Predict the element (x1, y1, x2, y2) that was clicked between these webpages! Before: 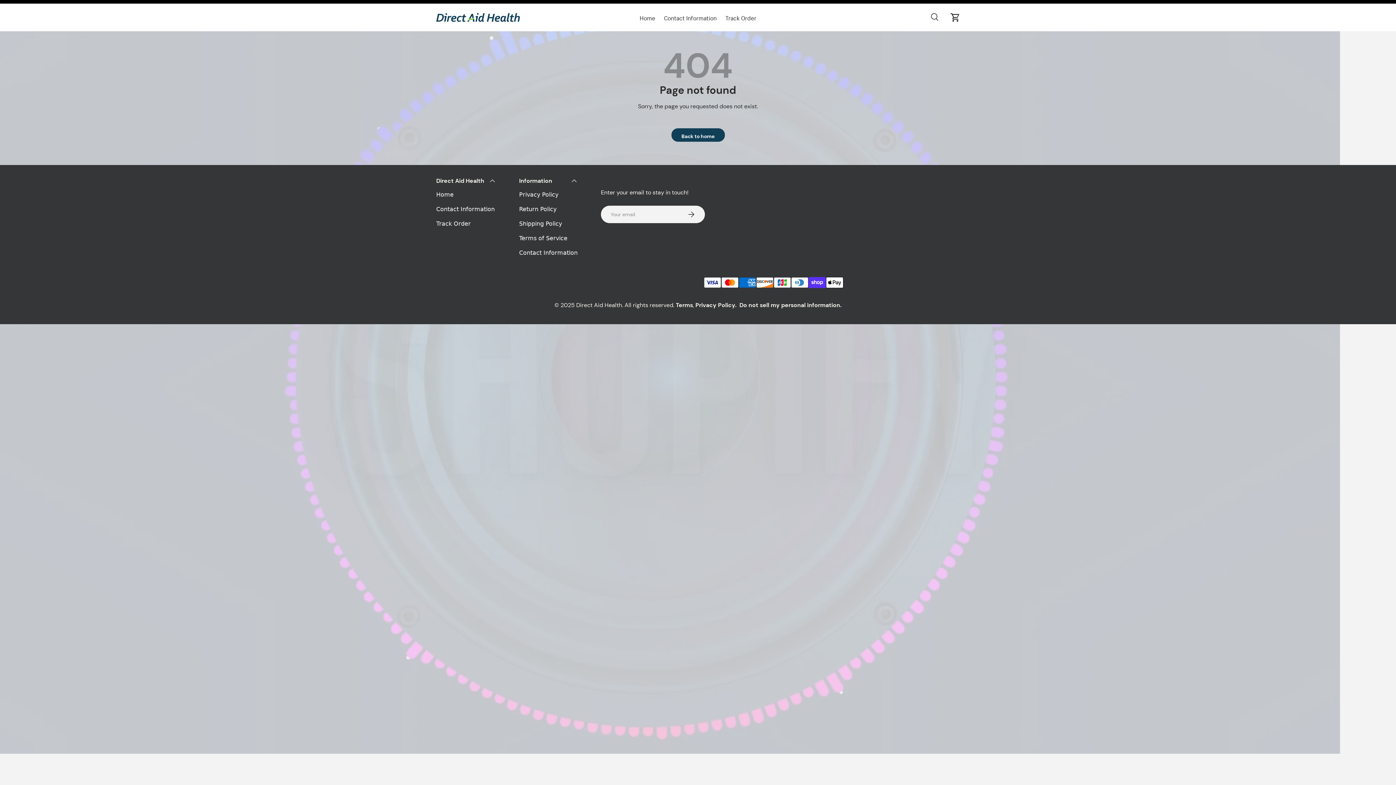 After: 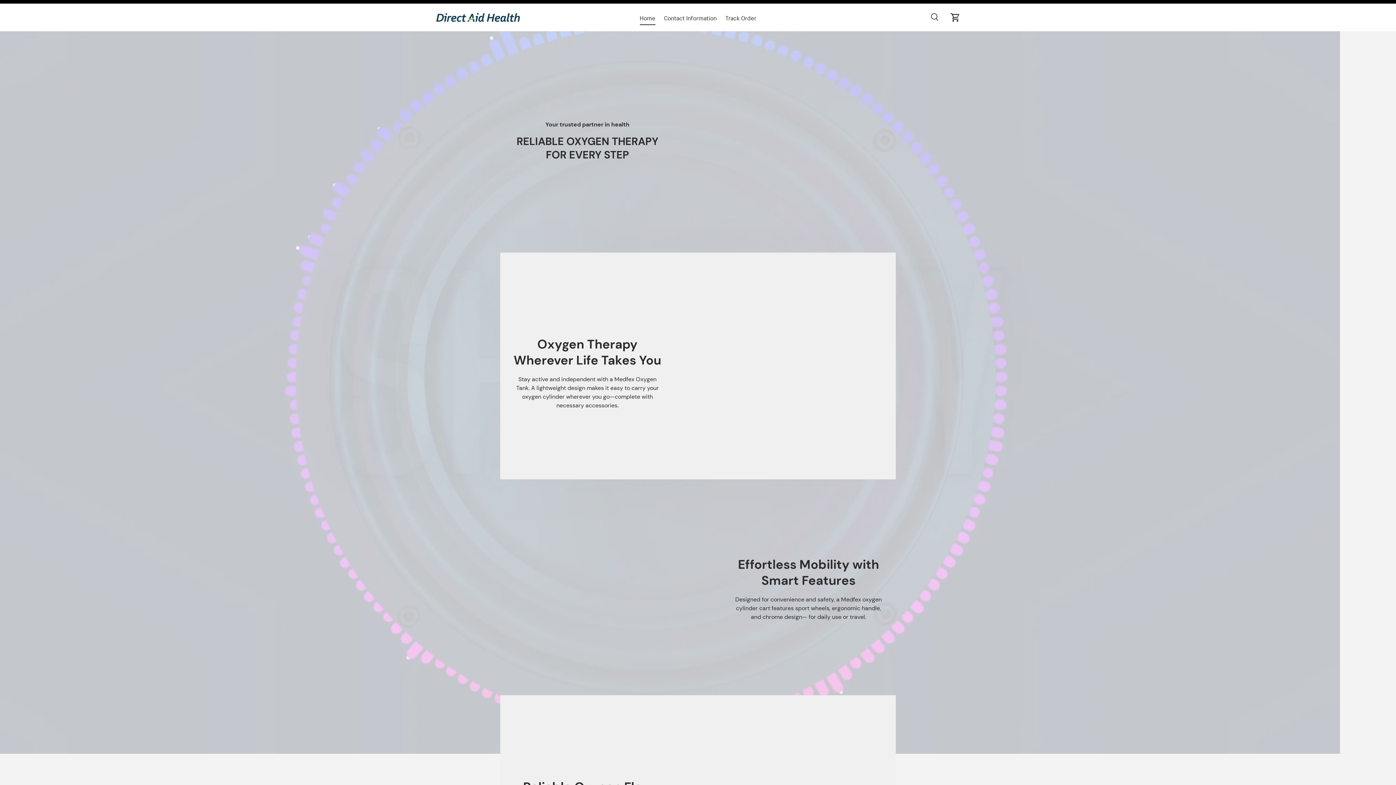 Action: bbox: (576, 301, 622, 309) label: Direct Aid Health